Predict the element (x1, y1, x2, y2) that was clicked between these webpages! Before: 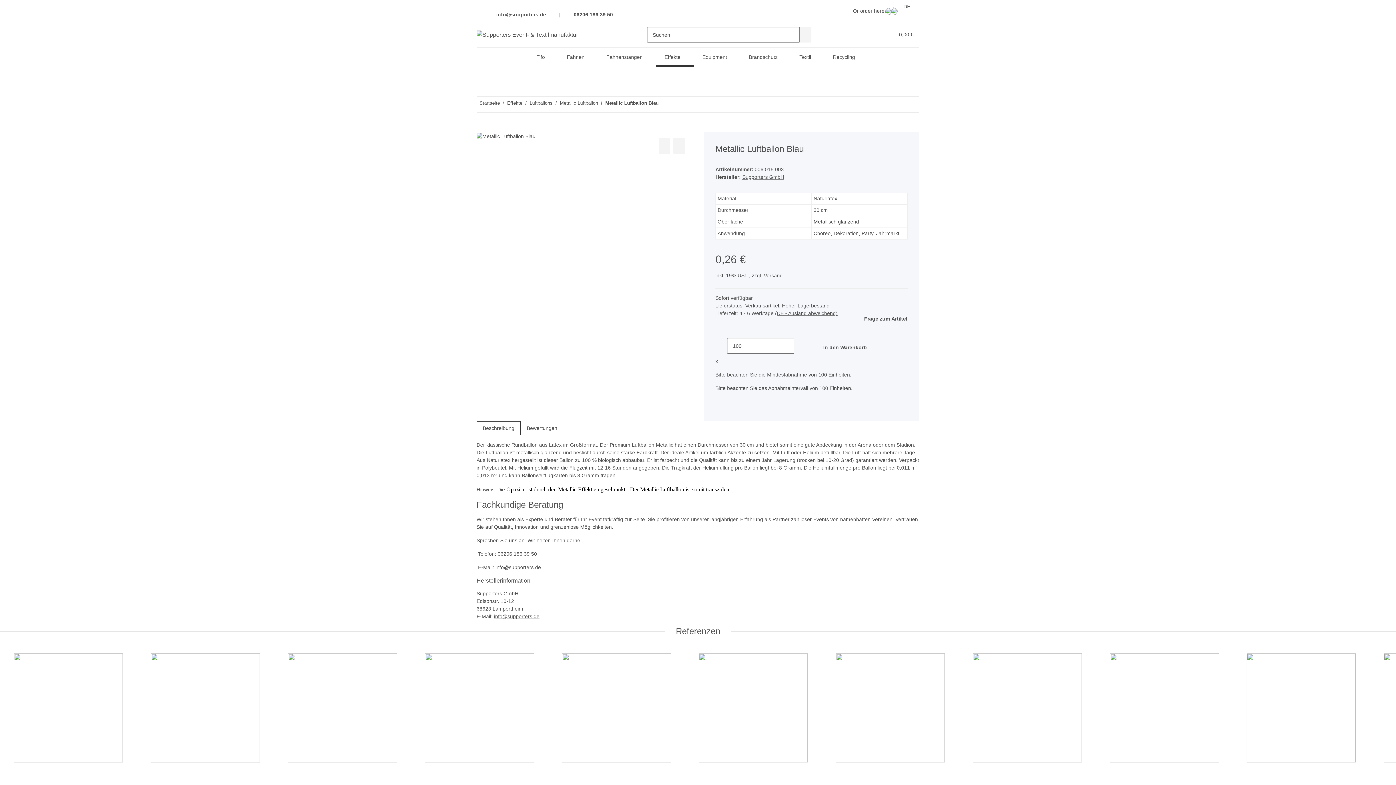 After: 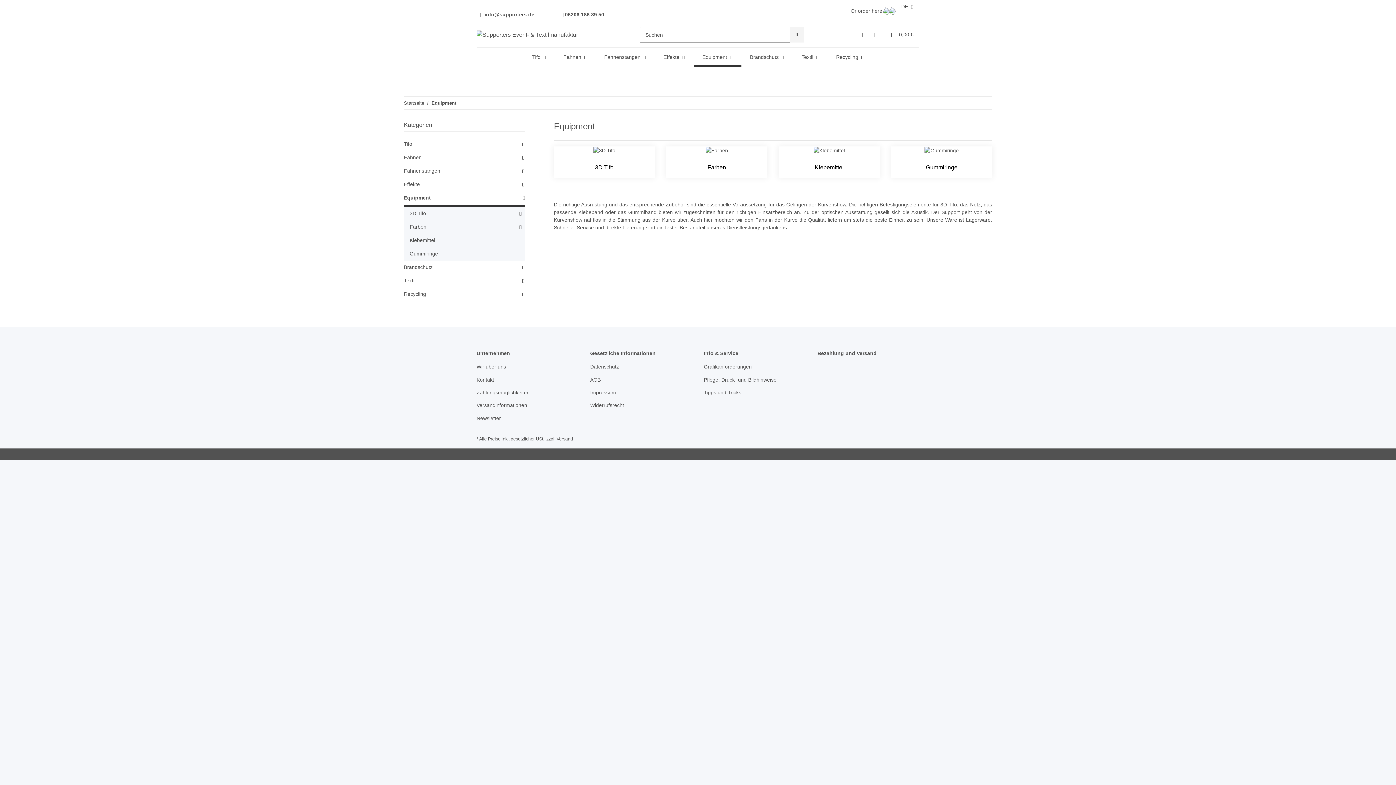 Action: label: Equipment  bbox: (693, 47, 740, 66)